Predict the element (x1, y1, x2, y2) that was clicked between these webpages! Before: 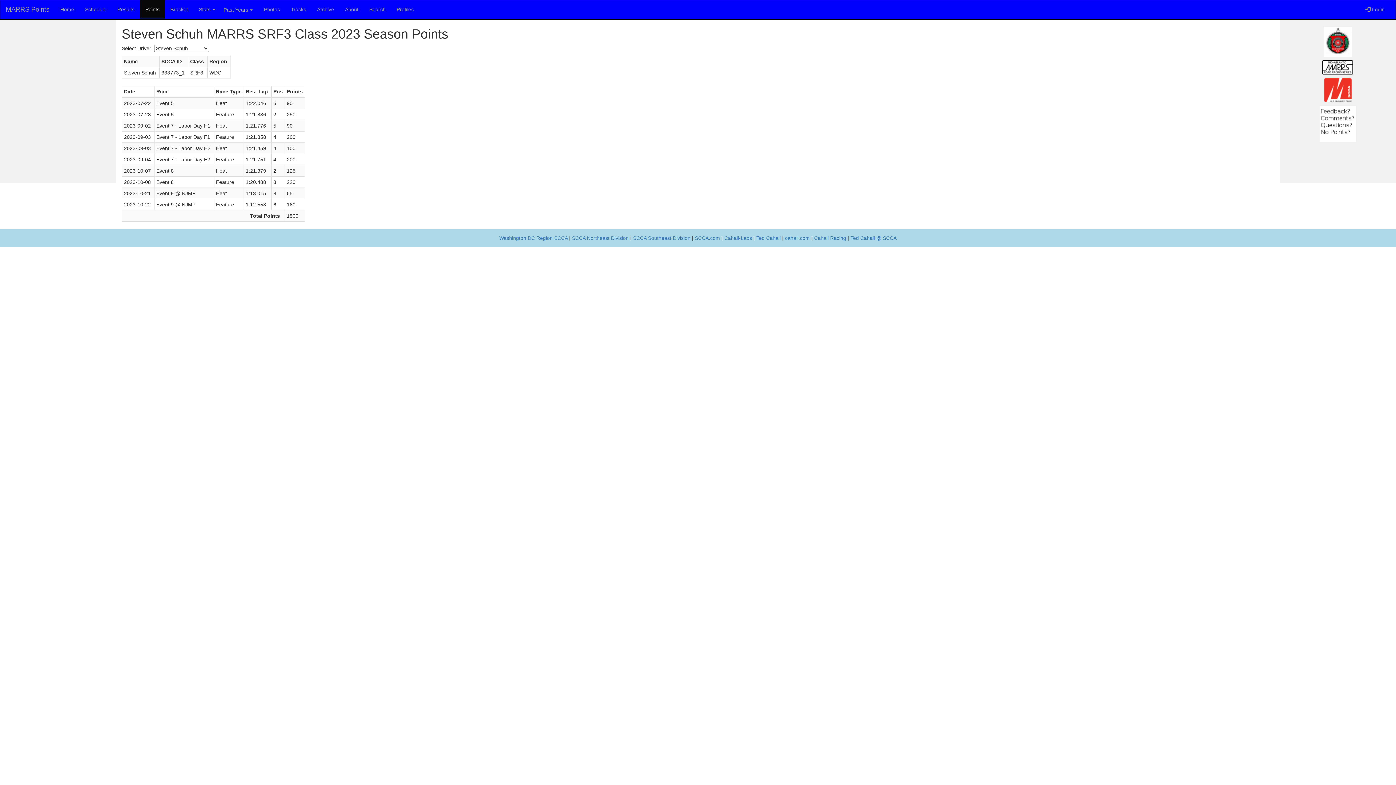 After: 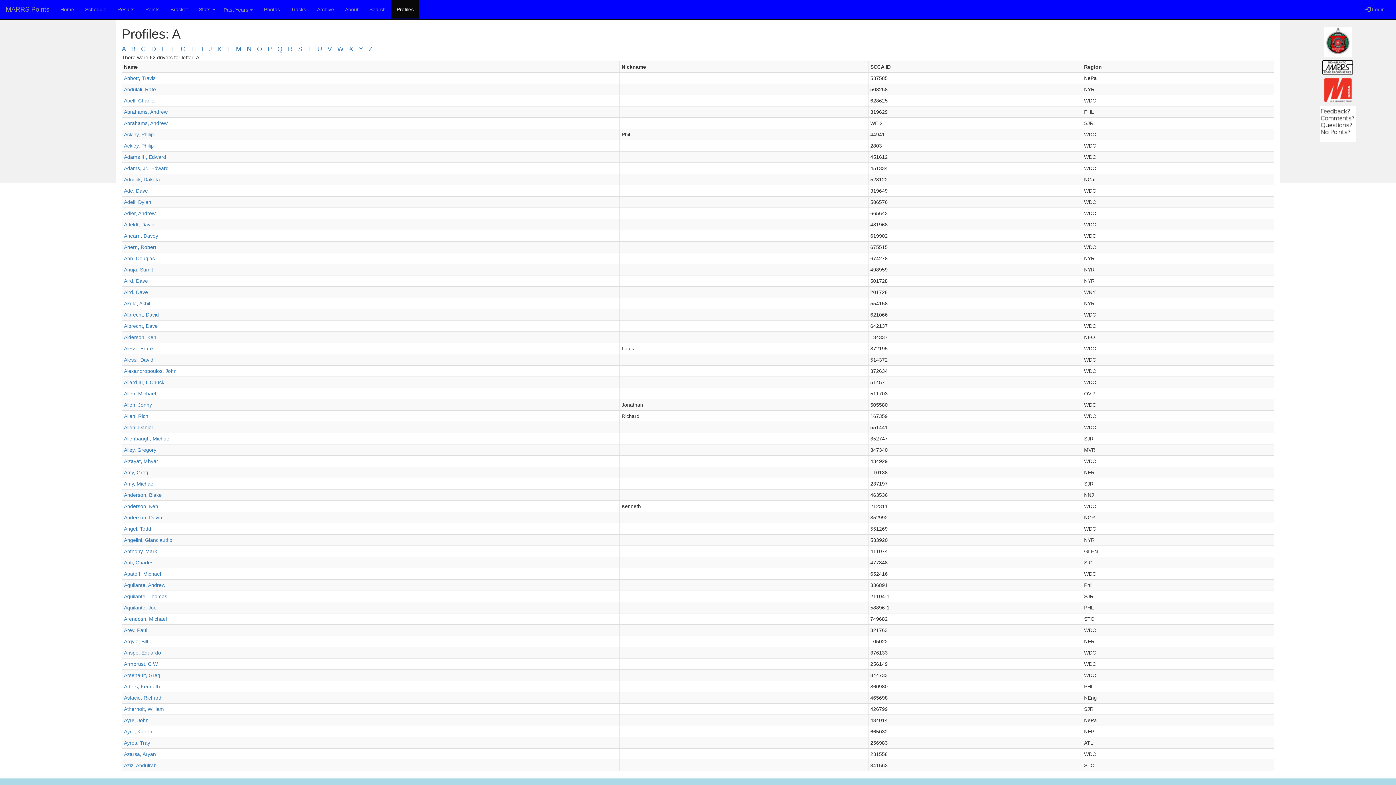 Action: bbox: (391, 0, 419, 18) label: Profiles